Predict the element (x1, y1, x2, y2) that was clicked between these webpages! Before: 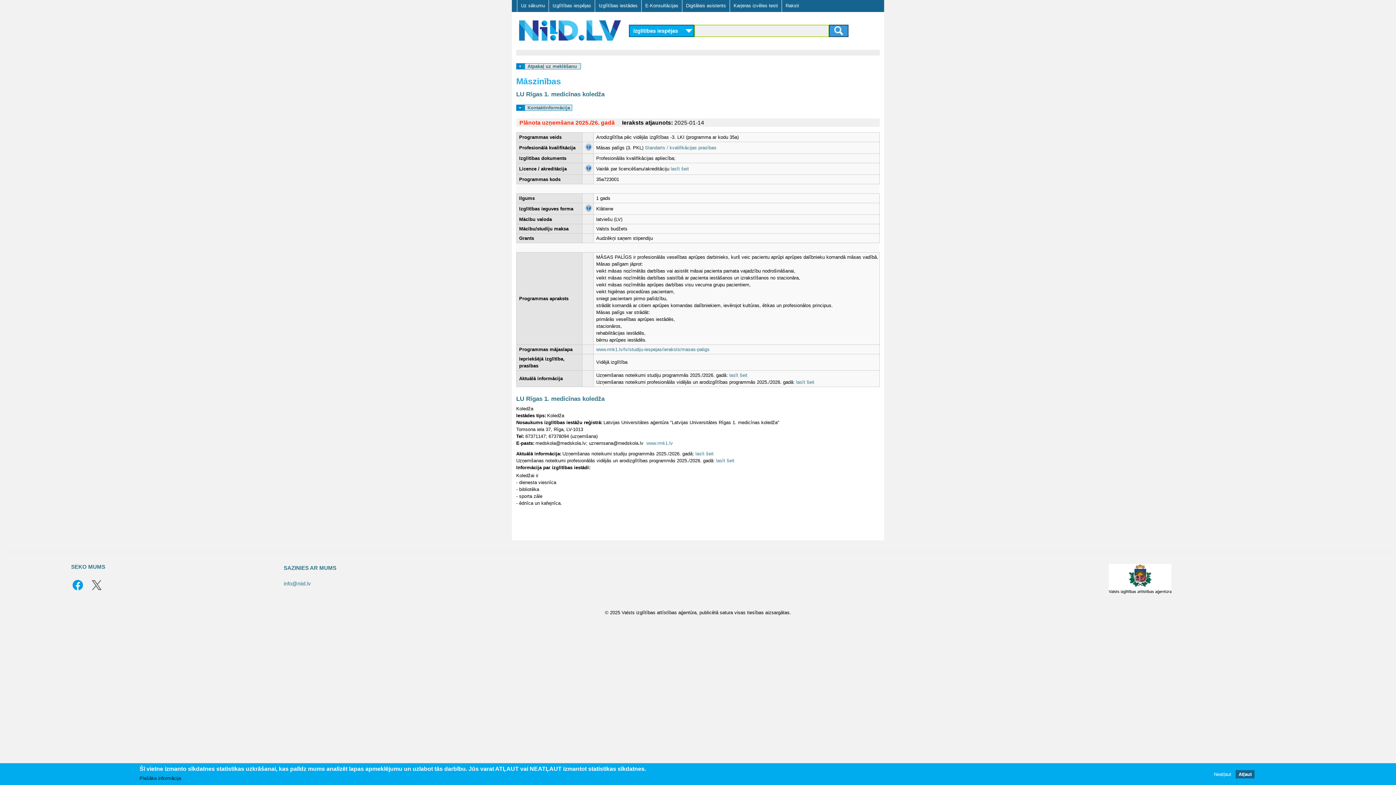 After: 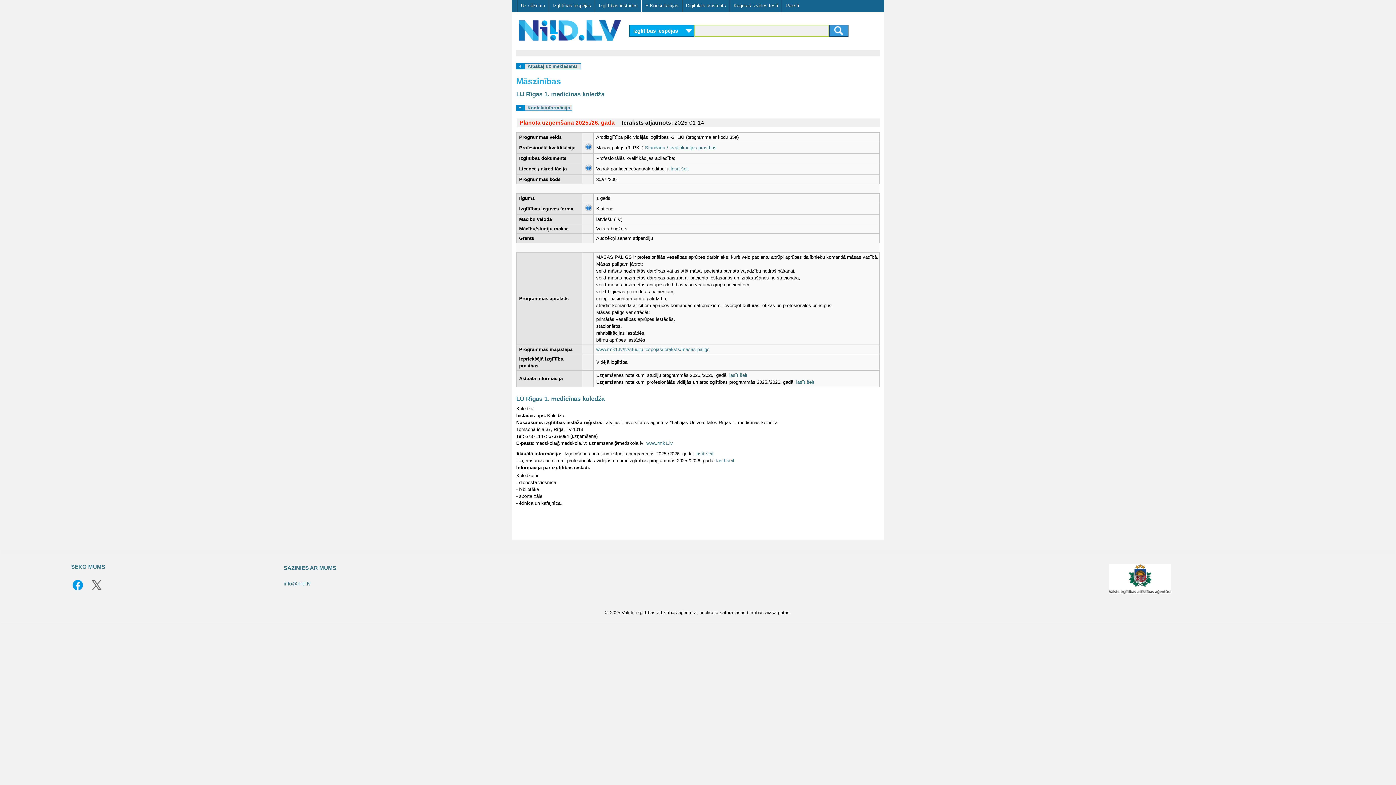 Action: bbox: (1236, 770, 1254, 778) label: Atļaut